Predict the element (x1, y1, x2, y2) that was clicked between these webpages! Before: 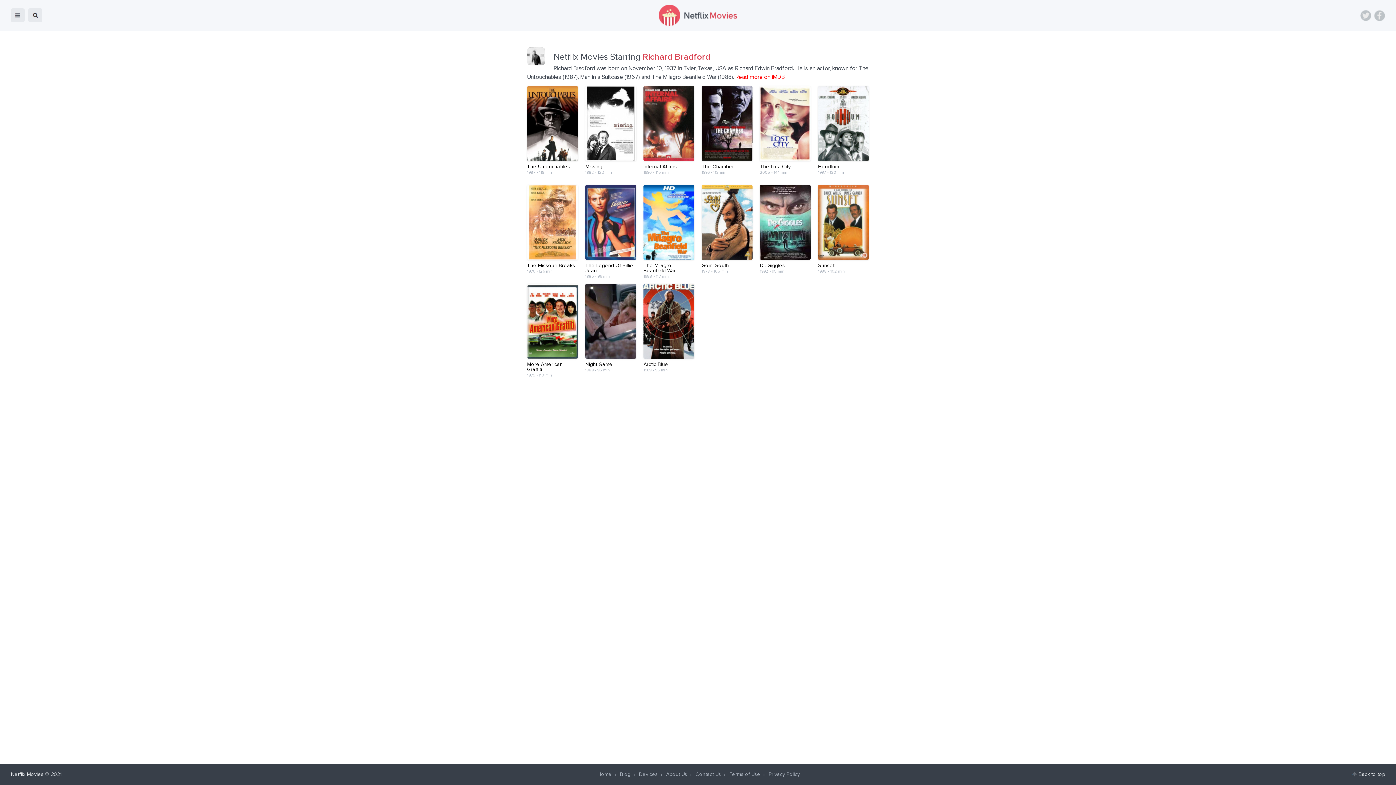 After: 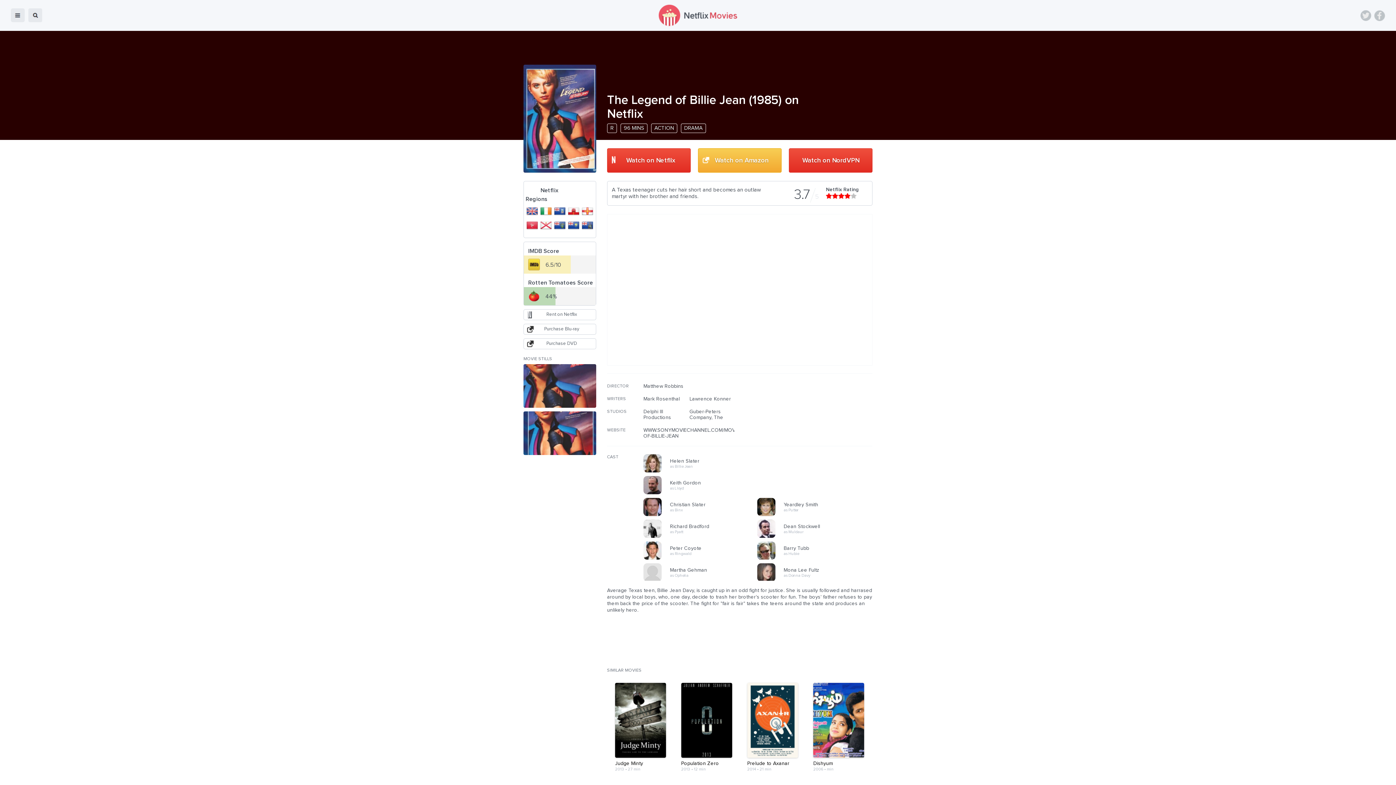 Action: bbox: (585, 185, 636, 273) label: The Legend Of Billie Jean